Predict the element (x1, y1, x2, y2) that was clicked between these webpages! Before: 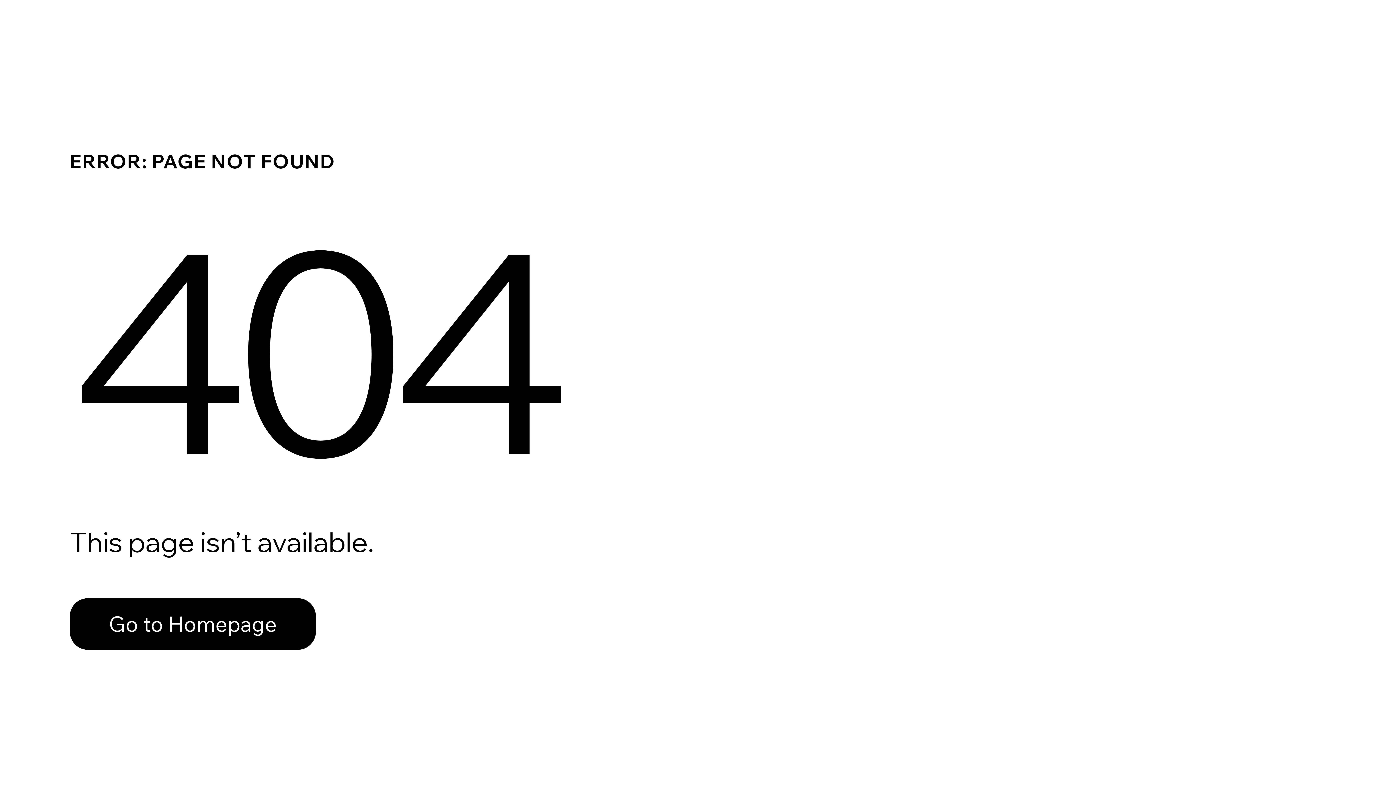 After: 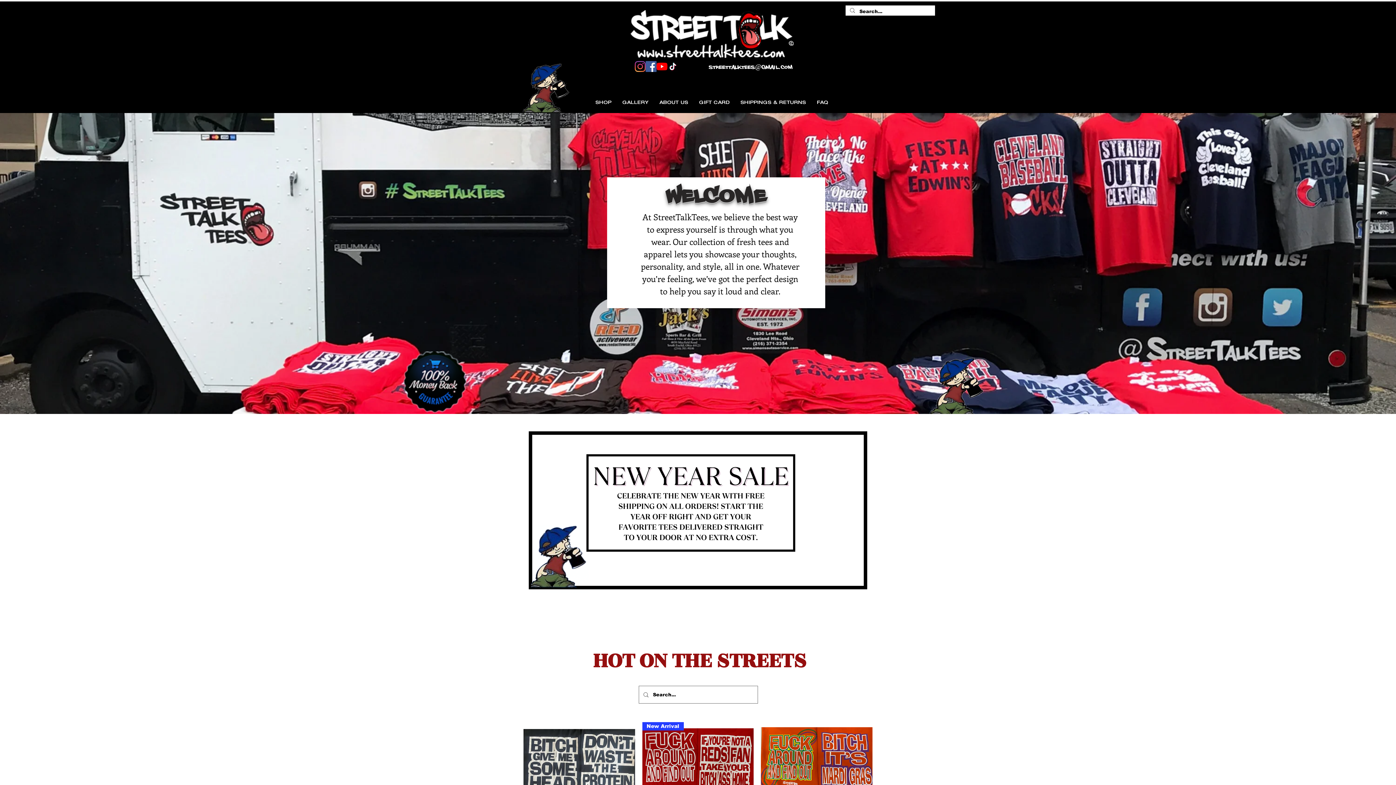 Action: bbox: (69, 598, 316, 650) label: Go to Homepage